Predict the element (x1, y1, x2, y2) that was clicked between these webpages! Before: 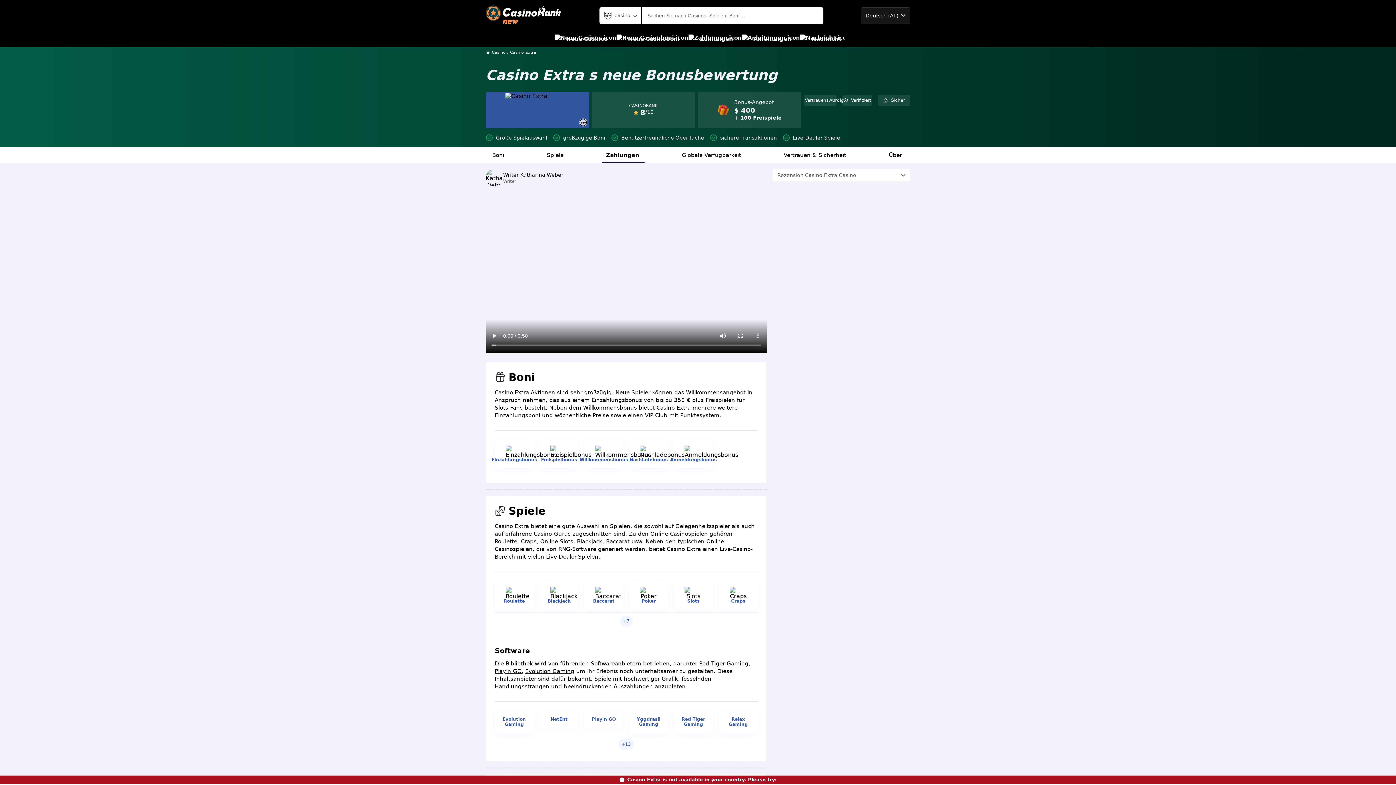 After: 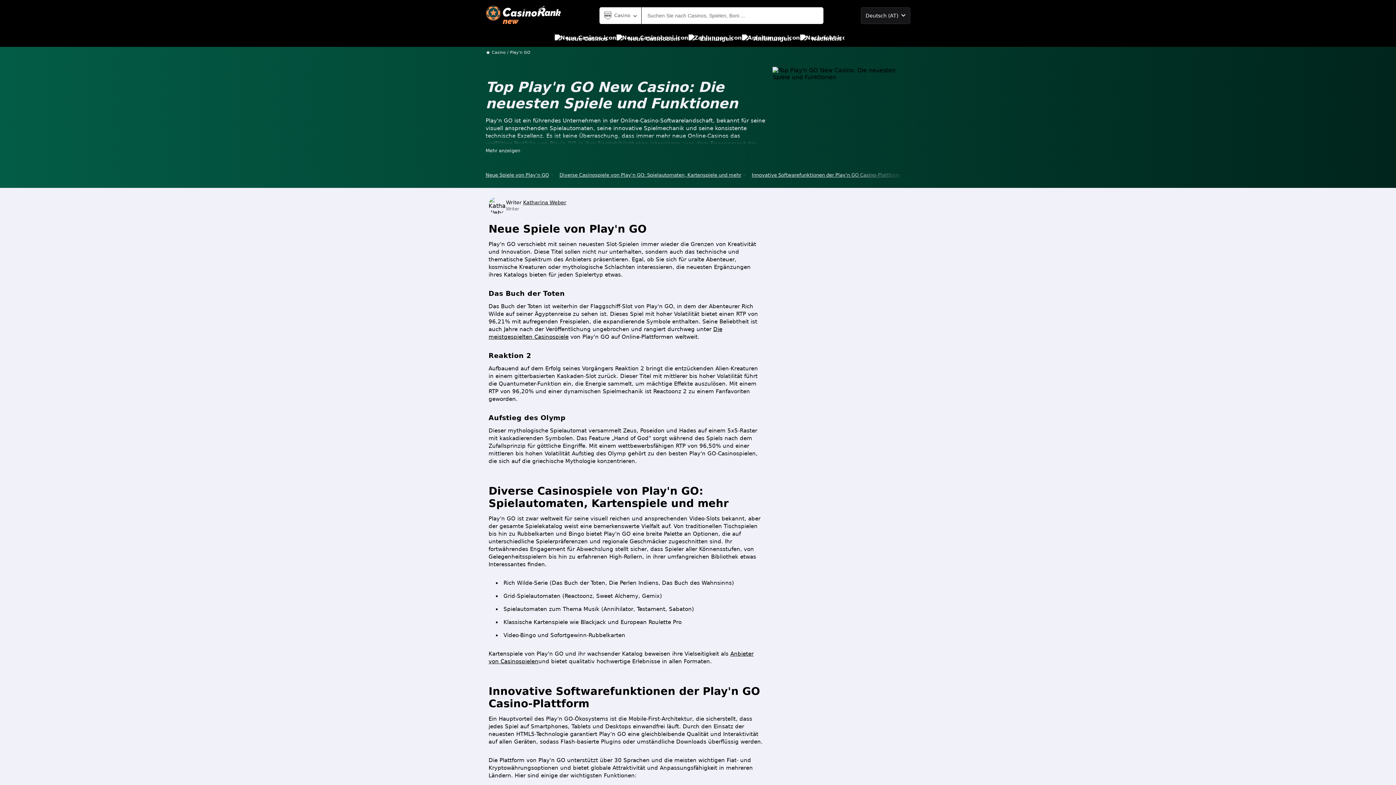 Action: label: Play'n GO bbox: (494, 668, 521, 674)